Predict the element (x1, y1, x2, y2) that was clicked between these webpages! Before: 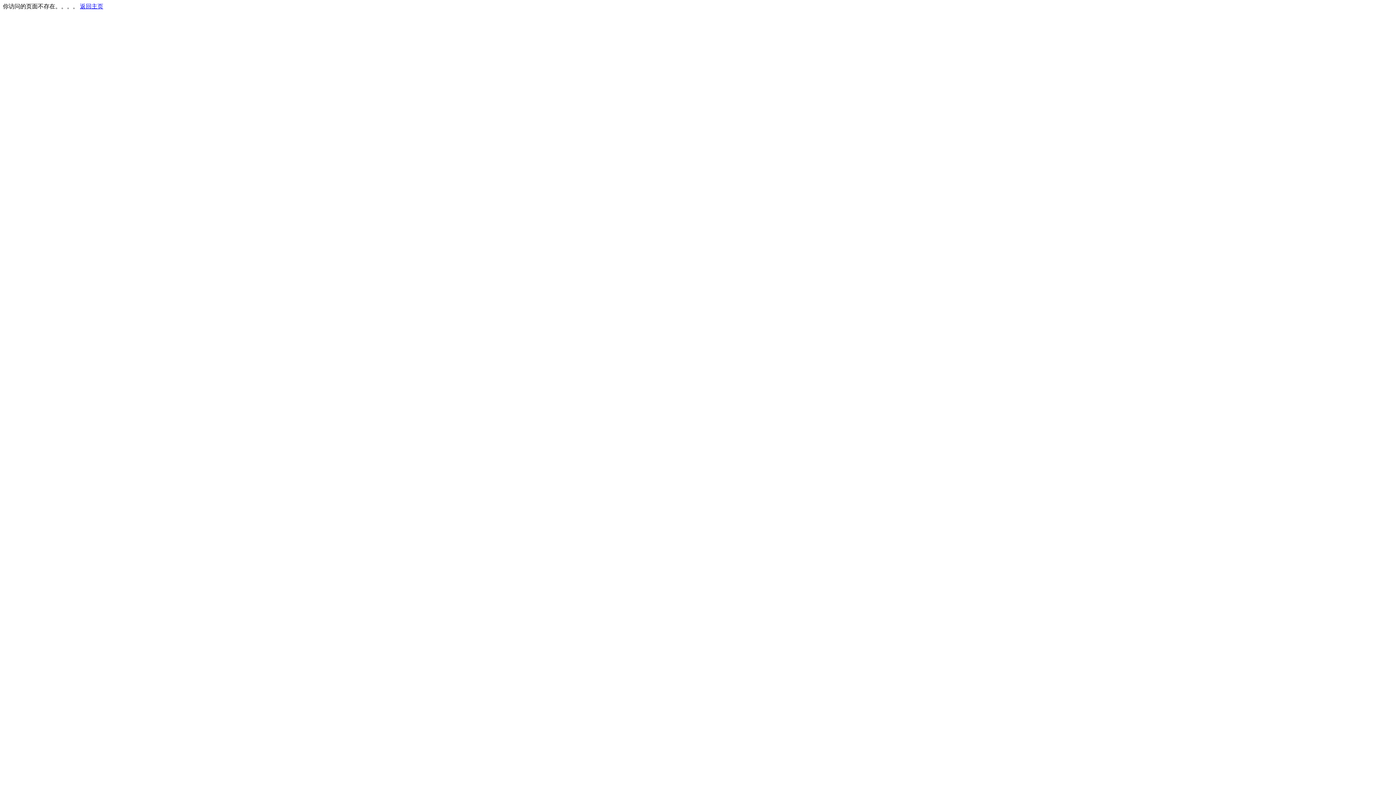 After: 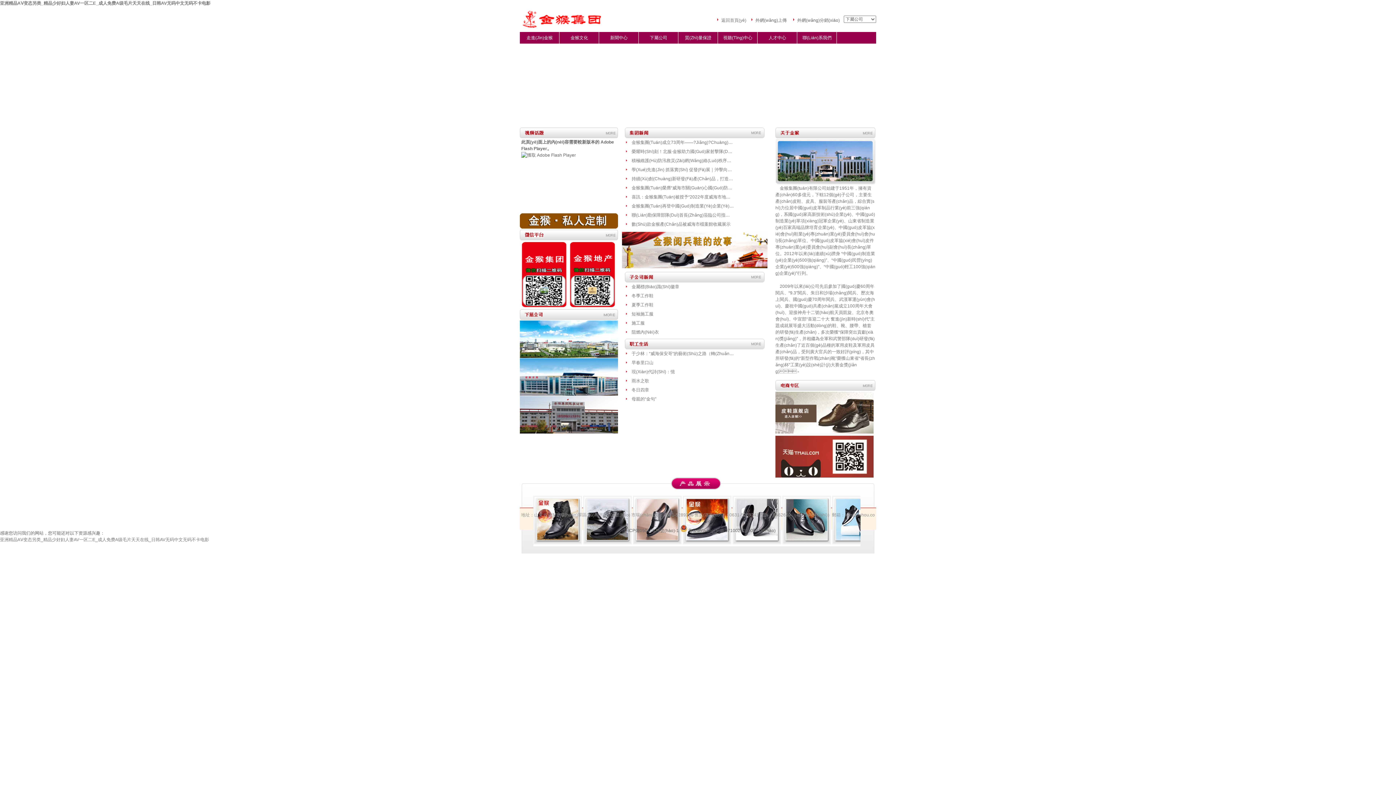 Action: bbox: (80, 3, 103, 9) label: 返回主页